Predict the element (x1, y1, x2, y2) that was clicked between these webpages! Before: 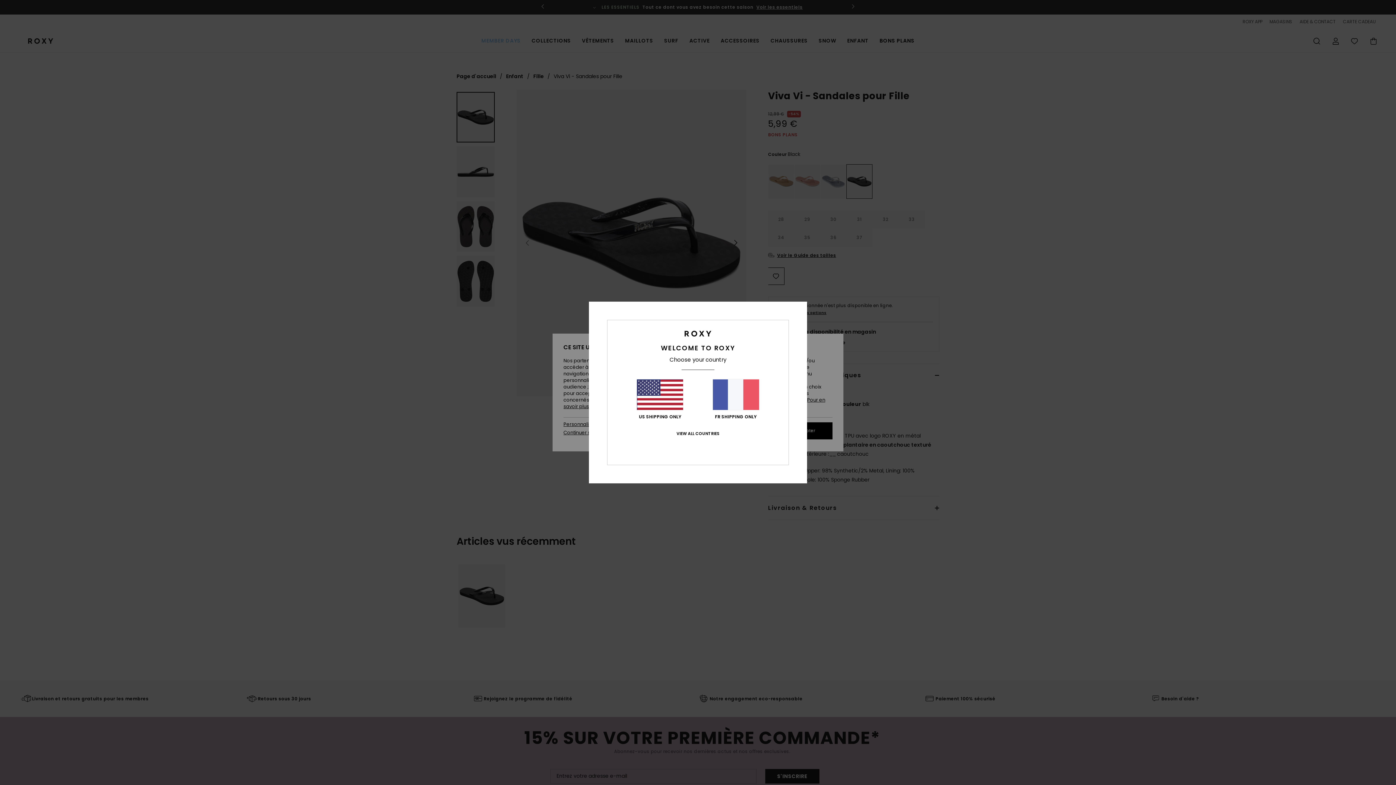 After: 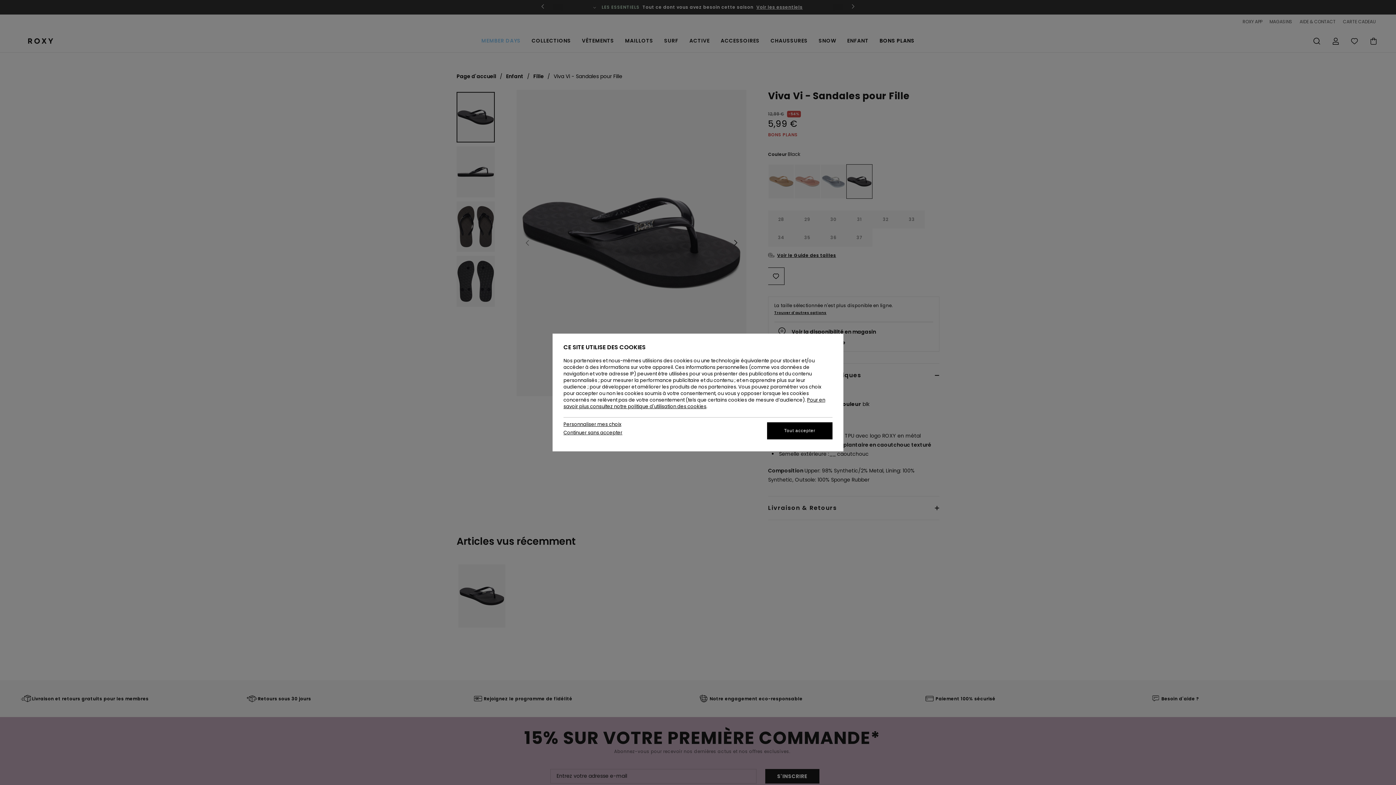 Action: label: FR SHIPPING ONLY bbox: (712, 379, 759, 419)